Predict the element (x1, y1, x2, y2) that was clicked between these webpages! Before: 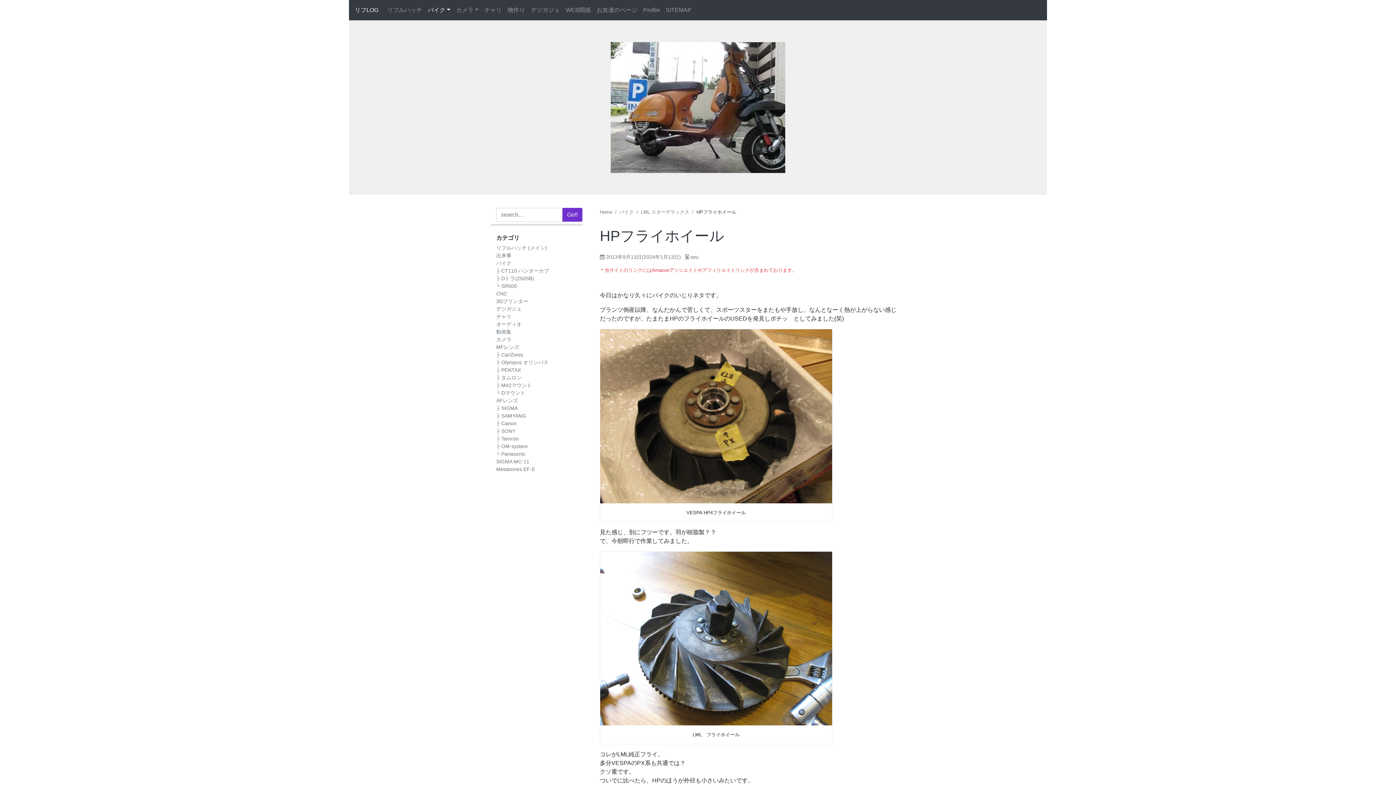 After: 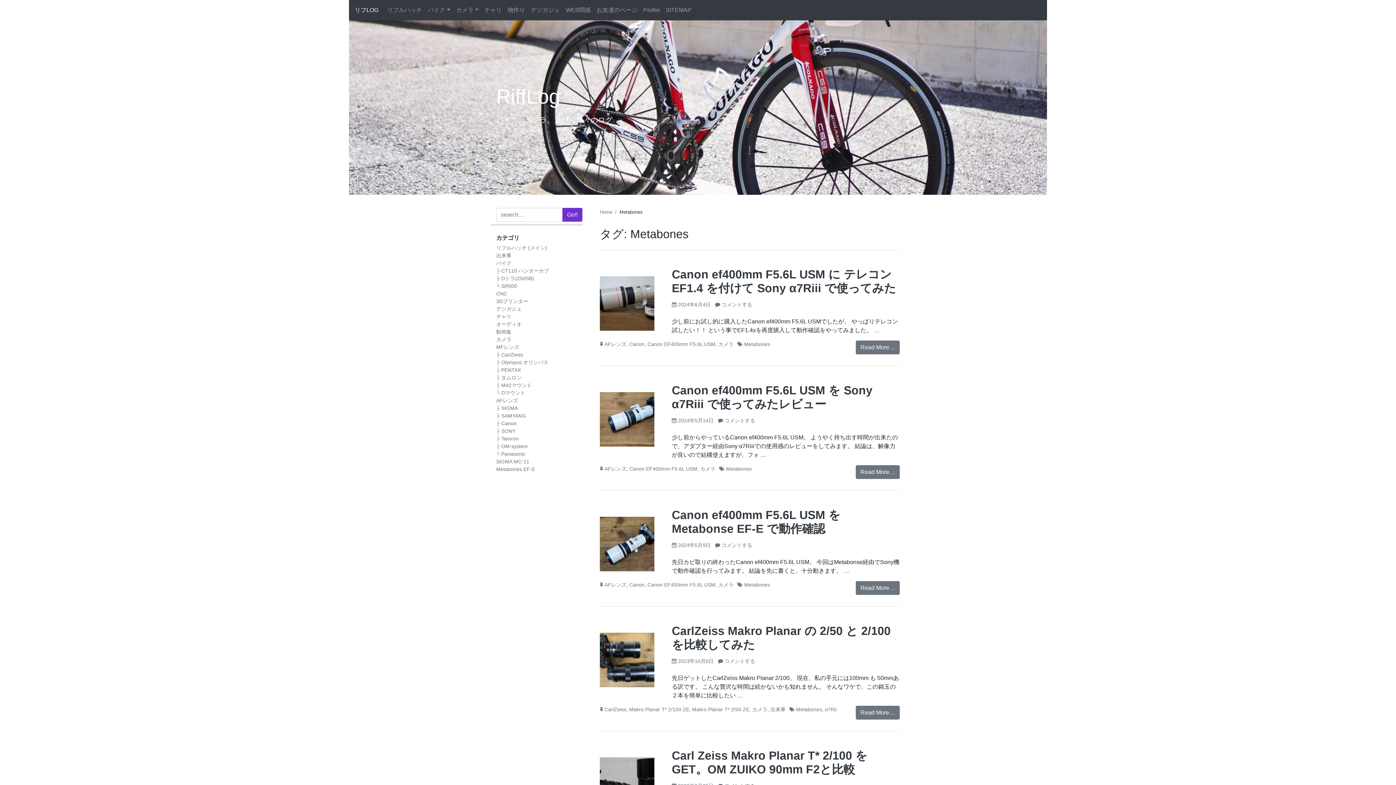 Action: label: Metabones EF-E bbox: (496, 466, 535, 472)